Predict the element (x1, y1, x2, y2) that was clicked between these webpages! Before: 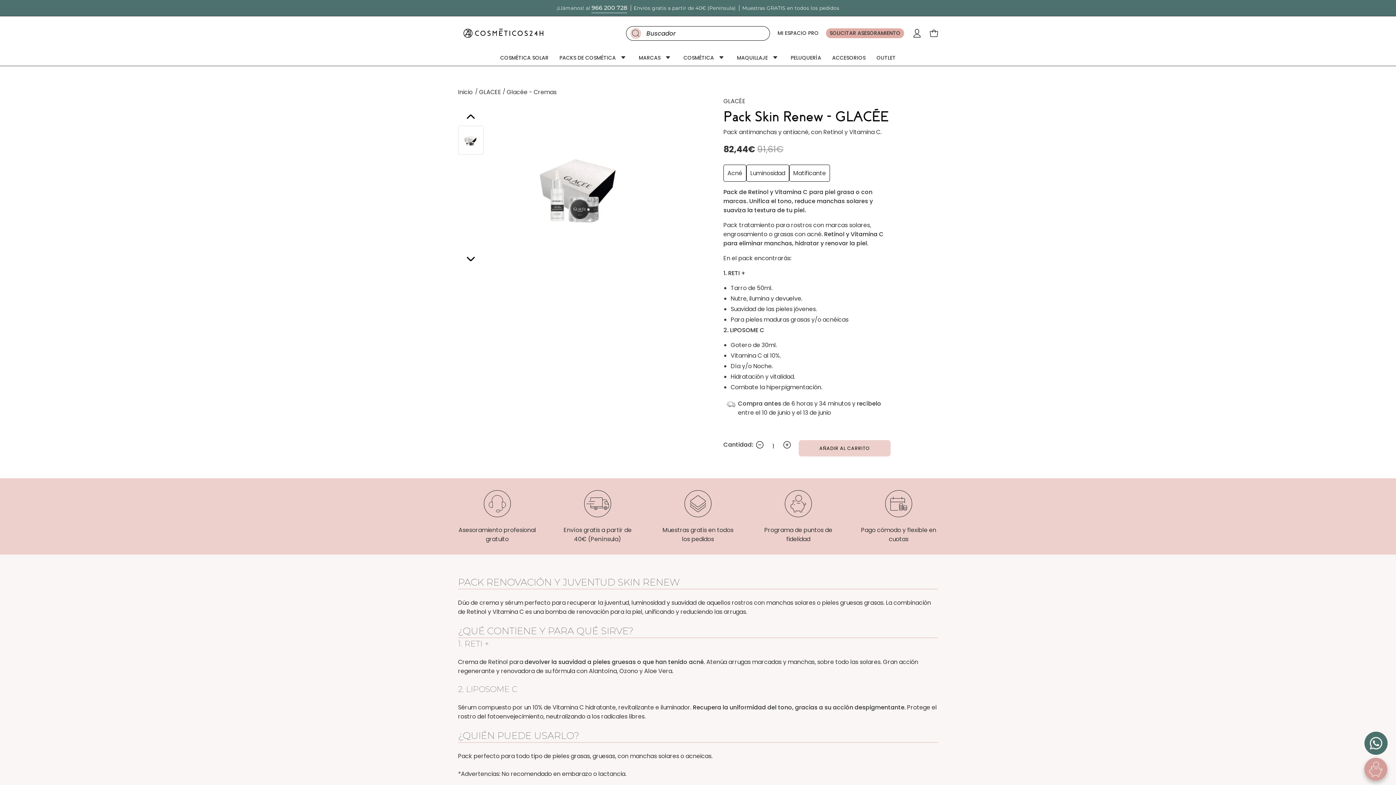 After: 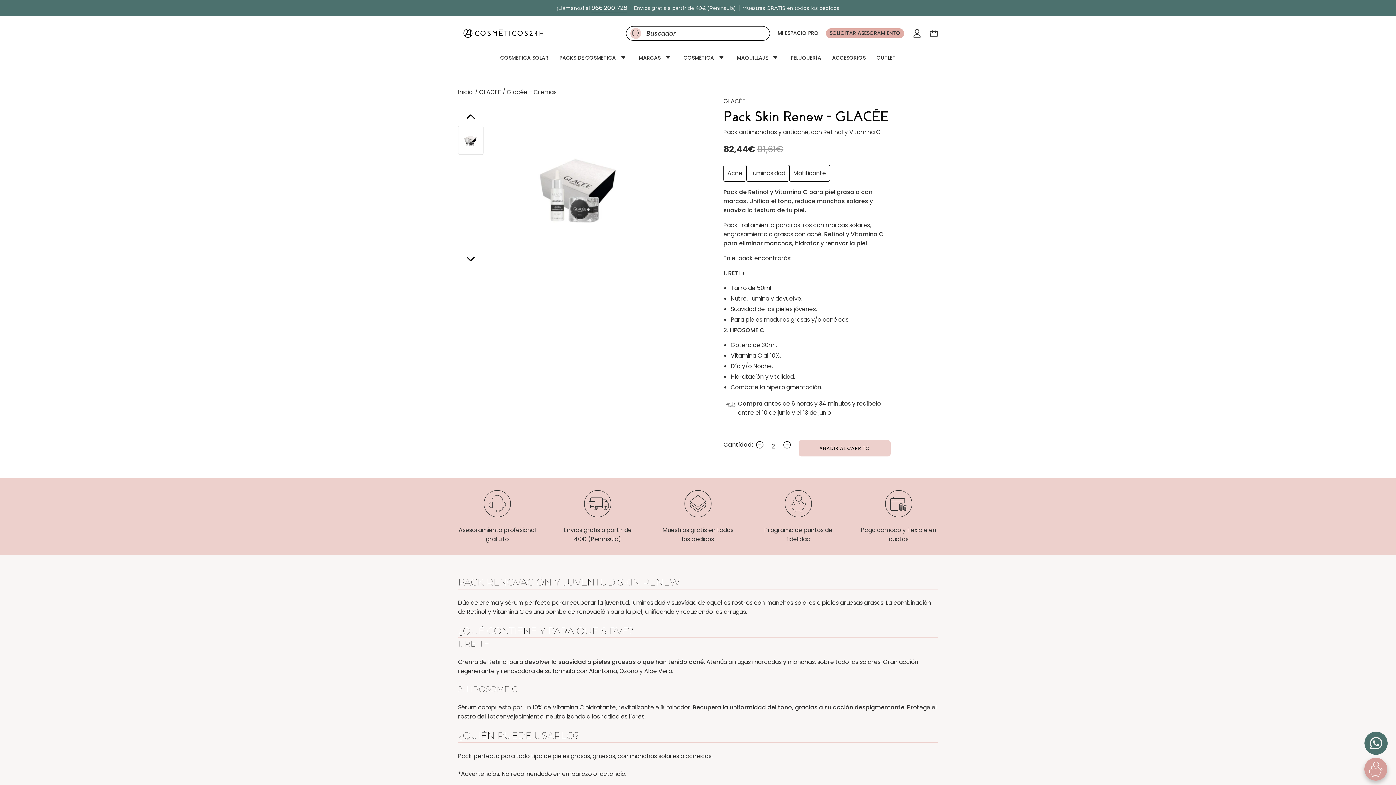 Action: bbox: (781, 441, 793, 451)